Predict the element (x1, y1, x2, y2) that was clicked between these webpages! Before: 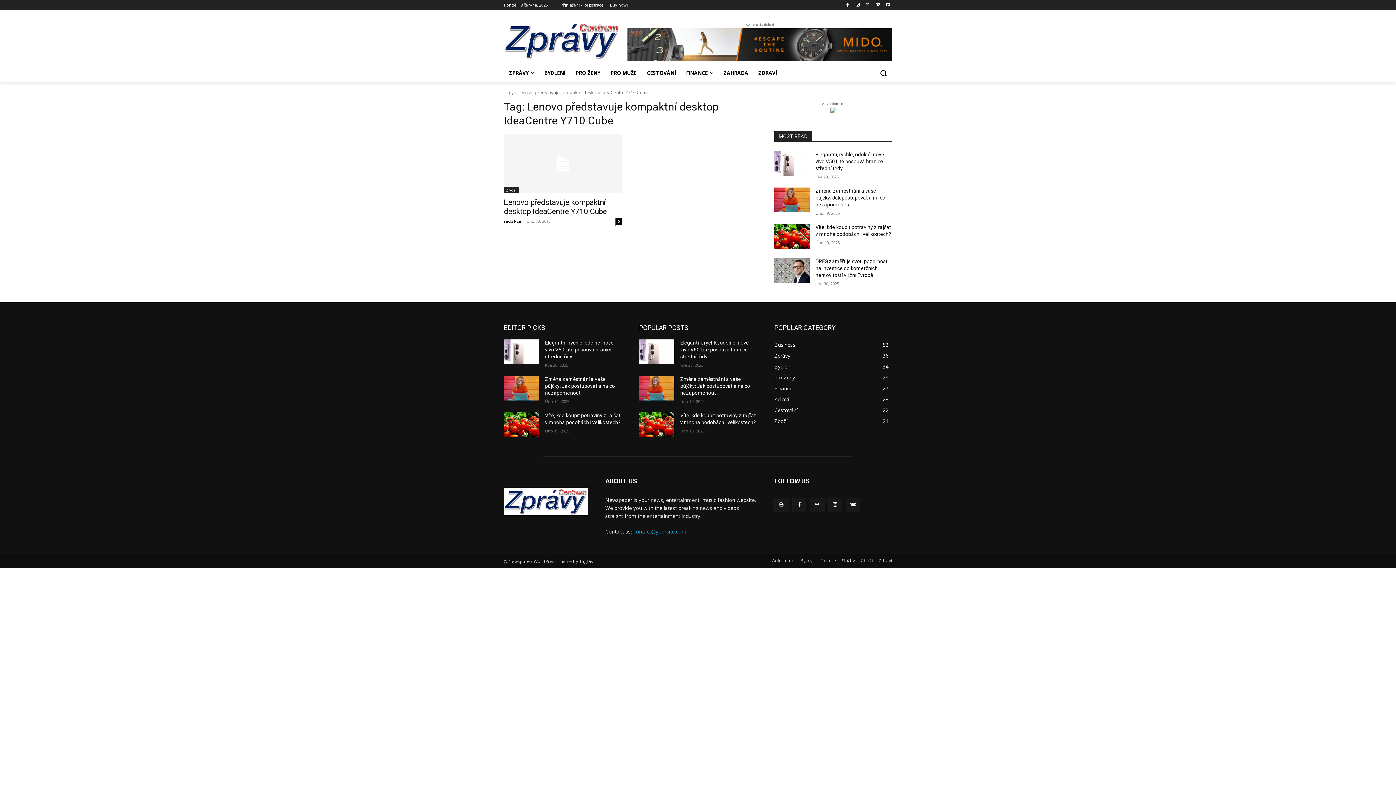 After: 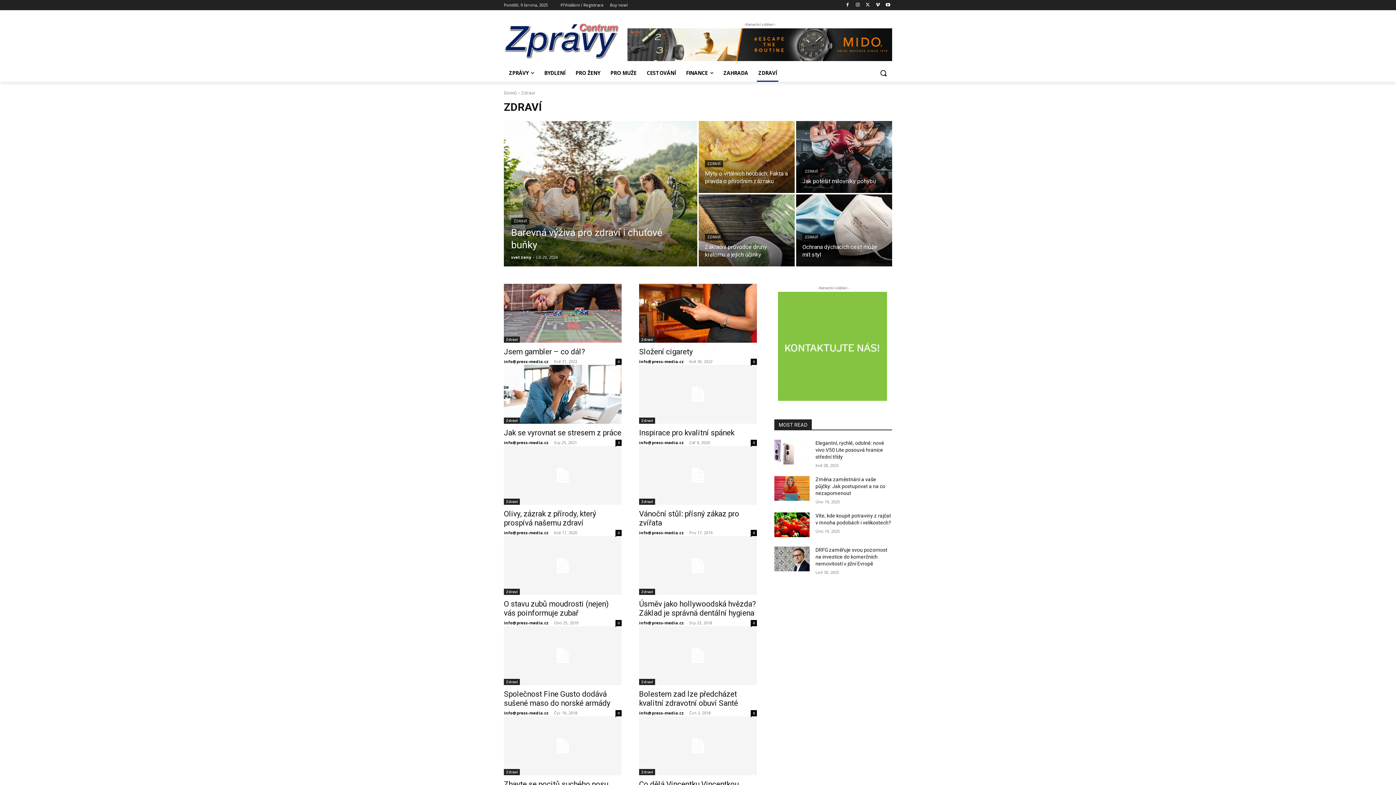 Action: label: Zdraví bbox: (878, 557, 892, 564)